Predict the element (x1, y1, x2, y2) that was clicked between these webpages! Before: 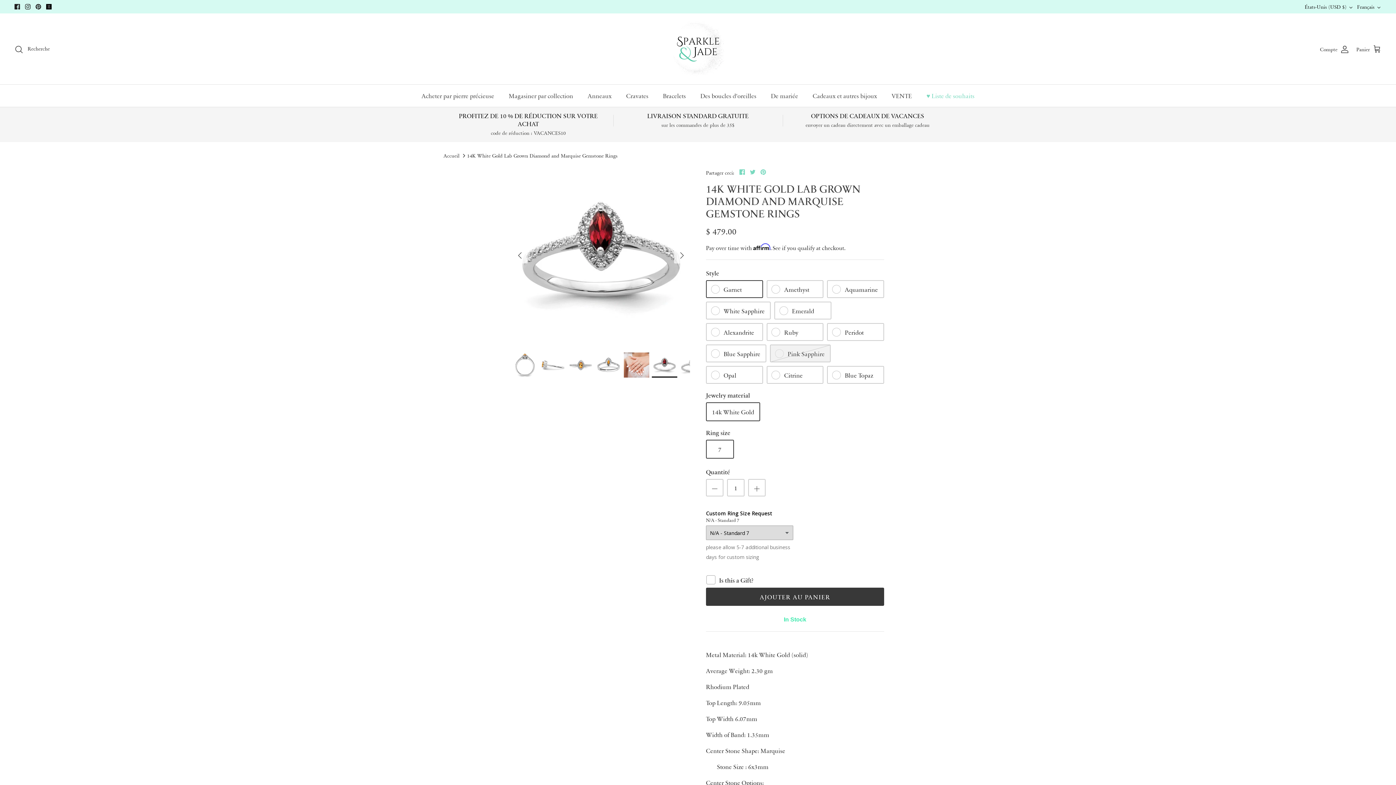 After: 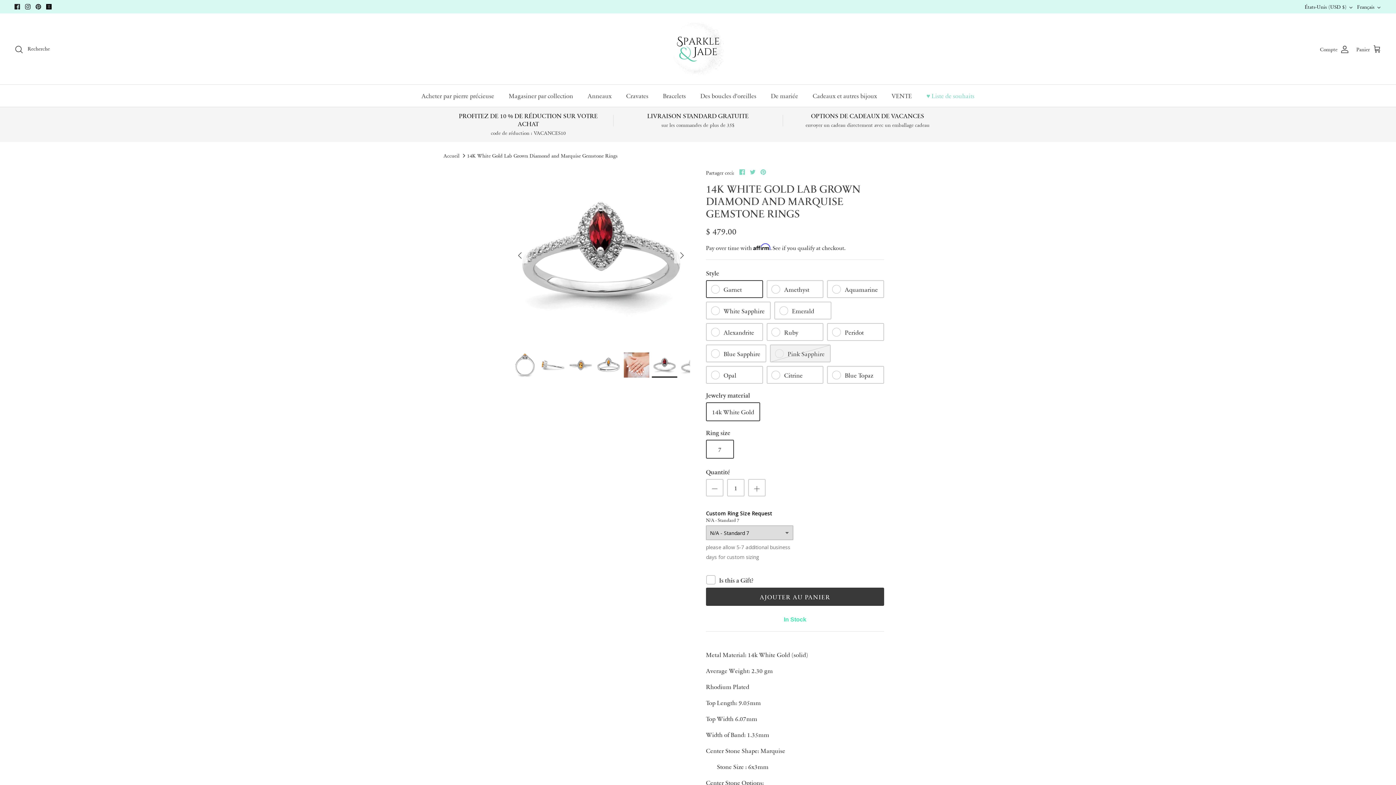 Action: bbox: (35, 4, 41, 9) label: Pinterest